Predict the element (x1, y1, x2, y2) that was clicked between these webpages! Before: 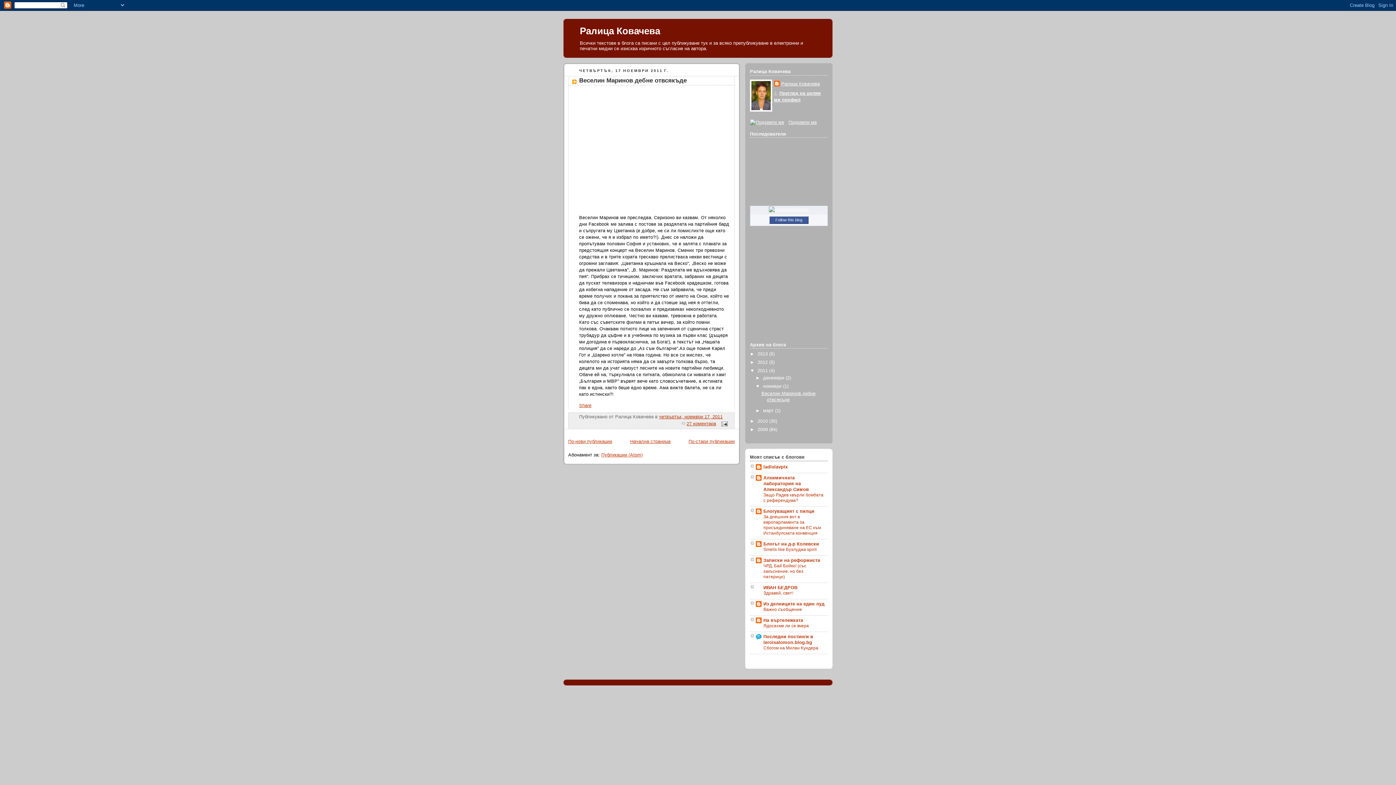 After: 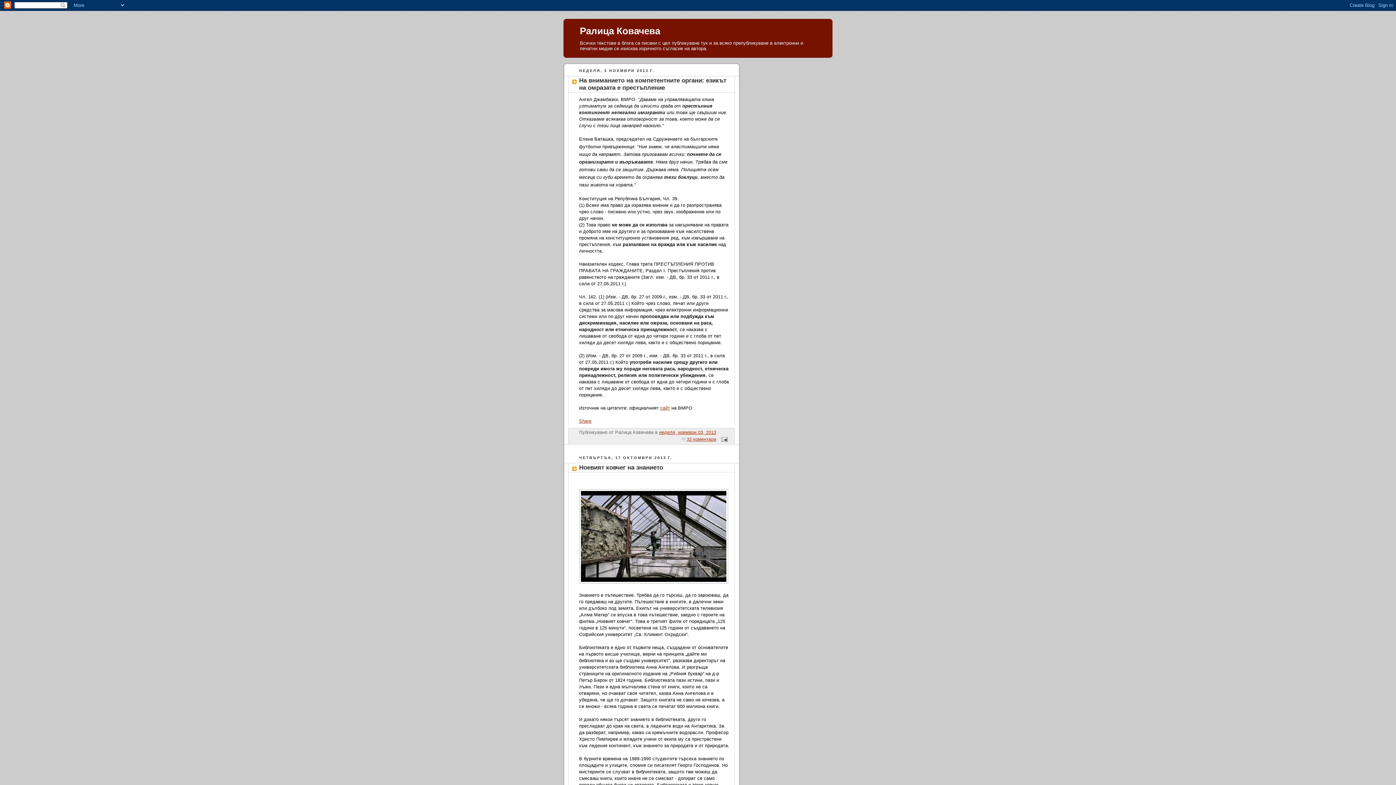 Action: label: Ралица Ковачева bbox: (580, 25, 660, 36)